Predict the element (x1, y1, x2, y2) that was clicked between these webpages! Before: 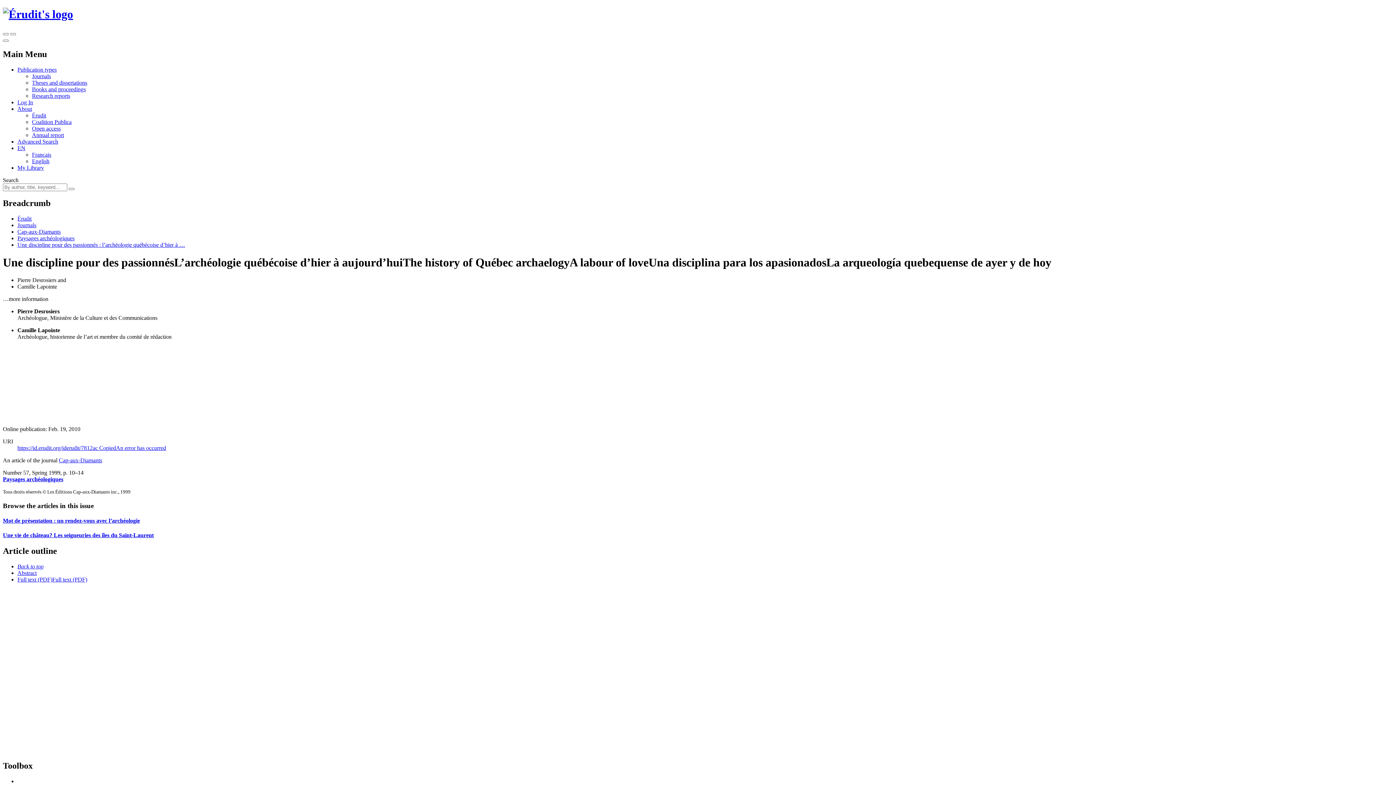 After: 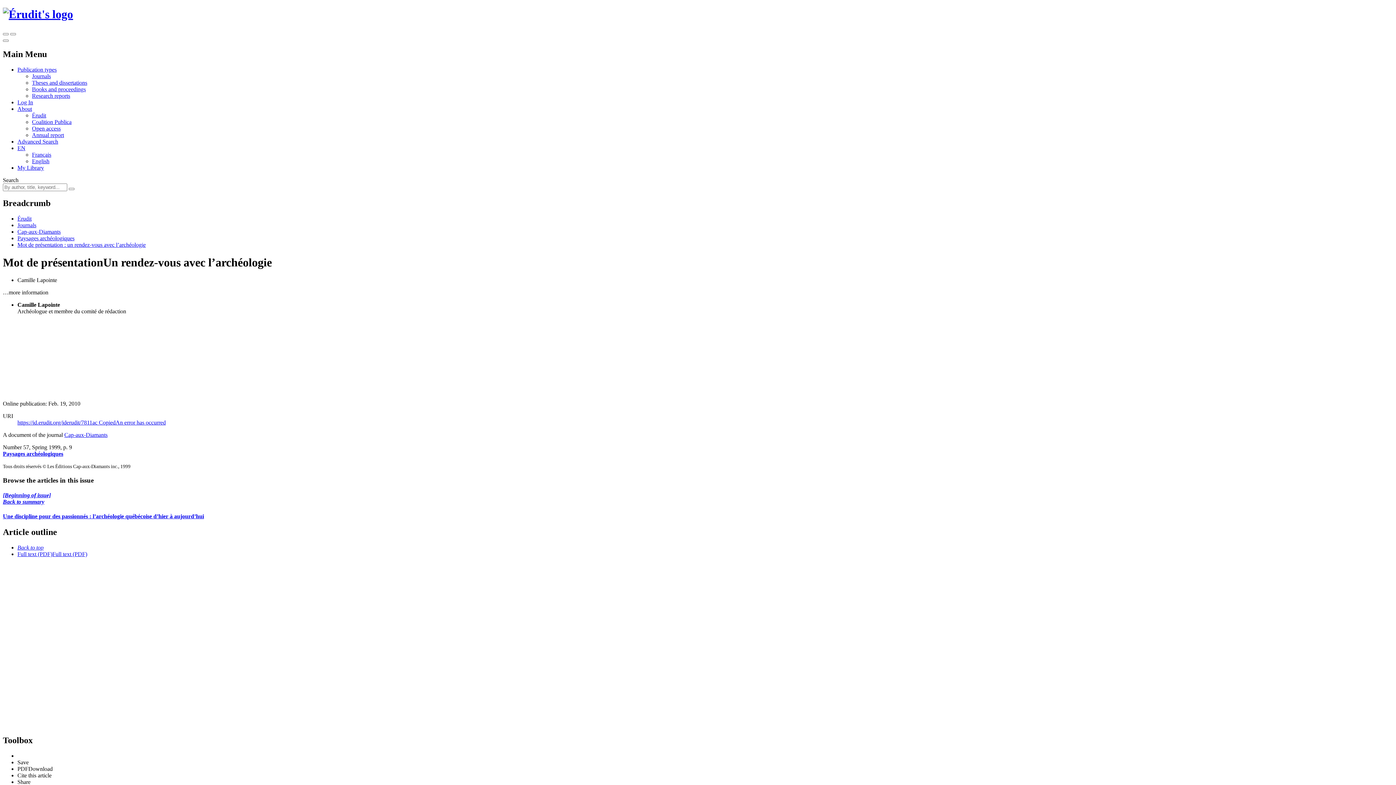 Action: bbox: (2, 517, 1393, 524) label: Mot de présentation : un rendez-vous avec l’archéologie